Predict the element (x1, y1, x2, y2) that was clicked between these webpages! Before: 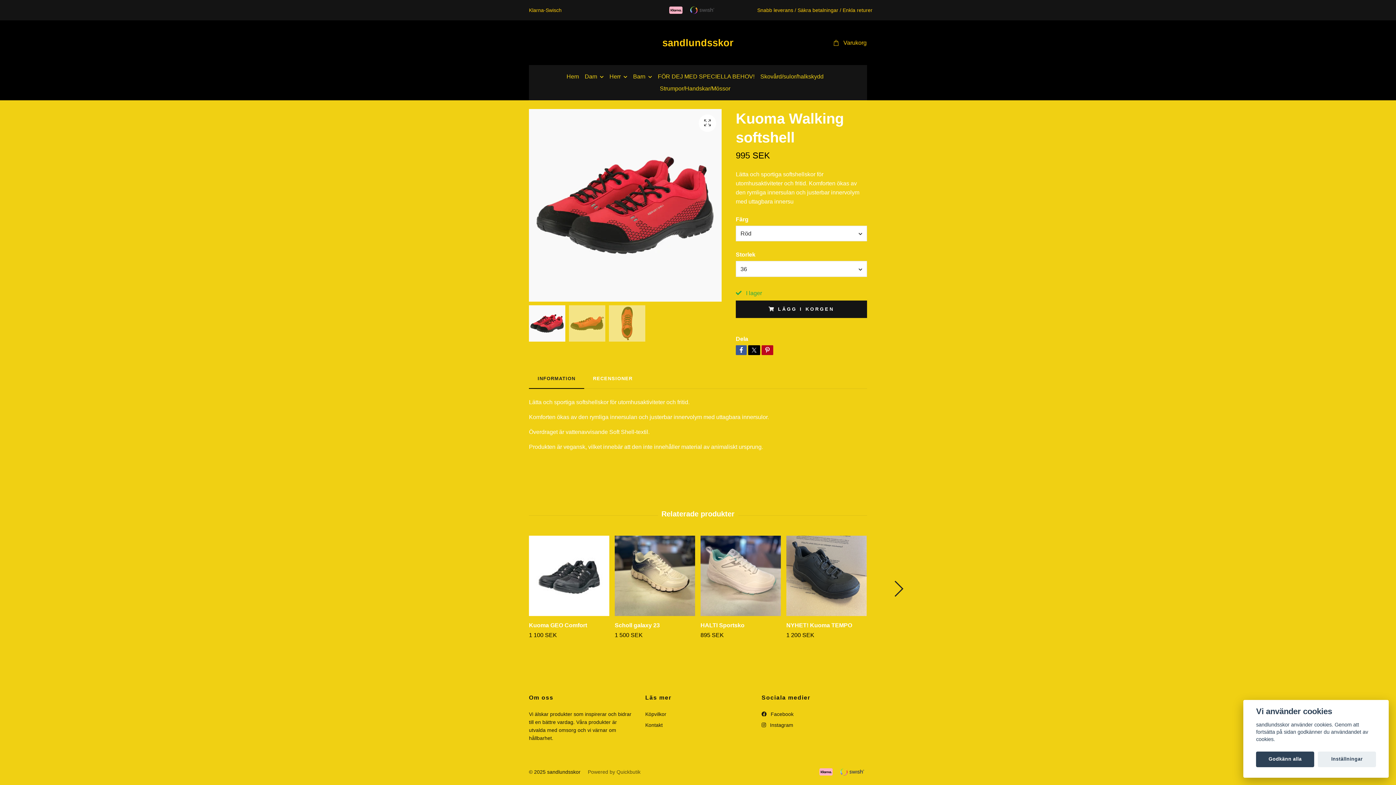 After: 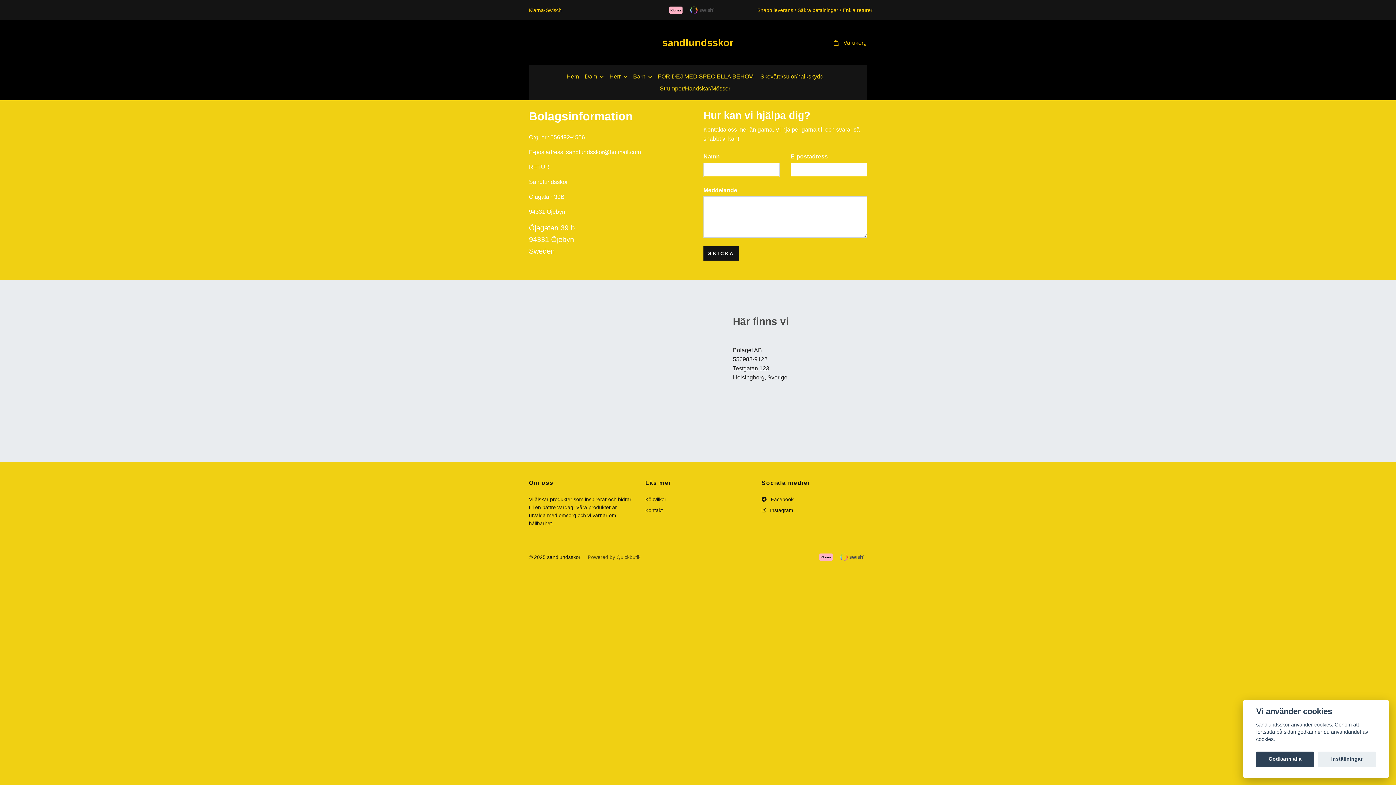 Action: label: Kontakt bbox: (645, 722, 662, 728)